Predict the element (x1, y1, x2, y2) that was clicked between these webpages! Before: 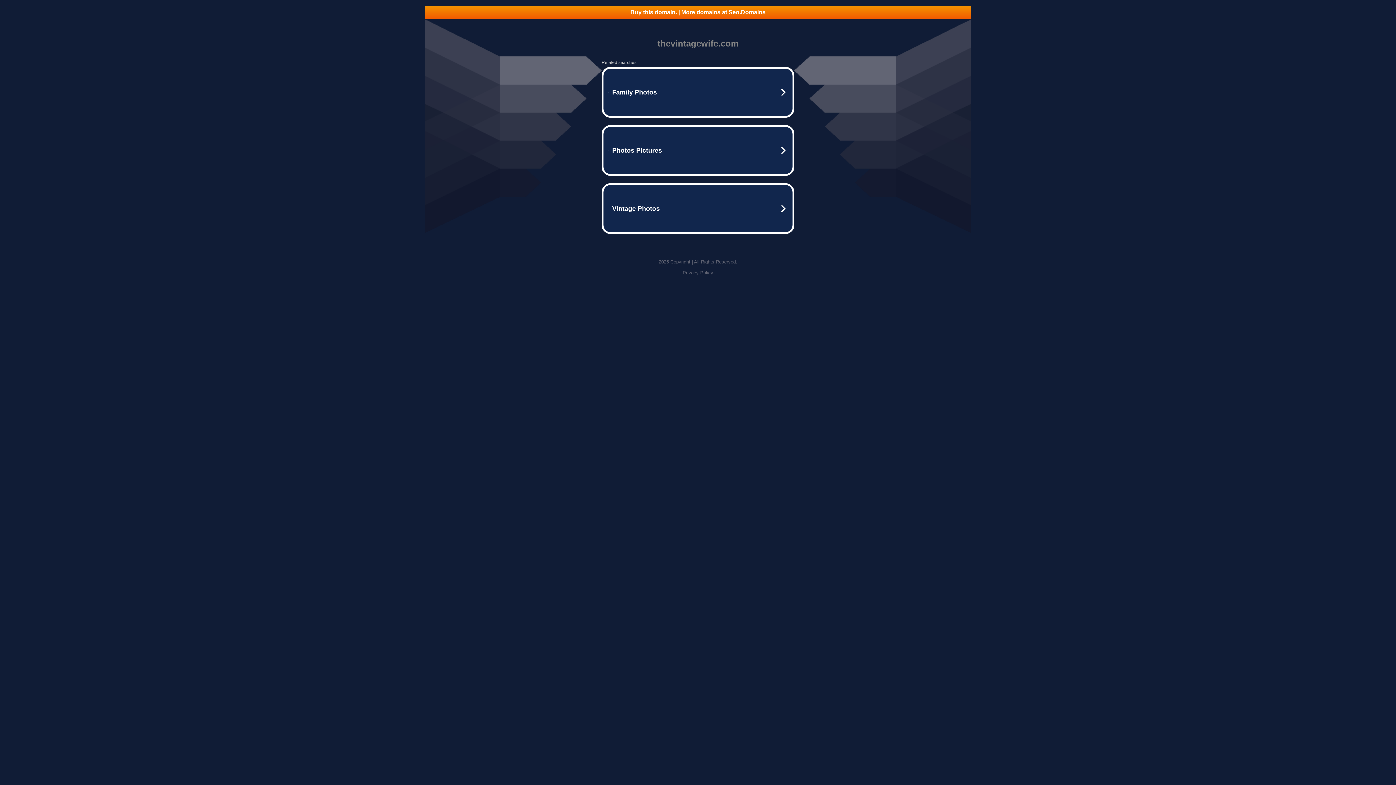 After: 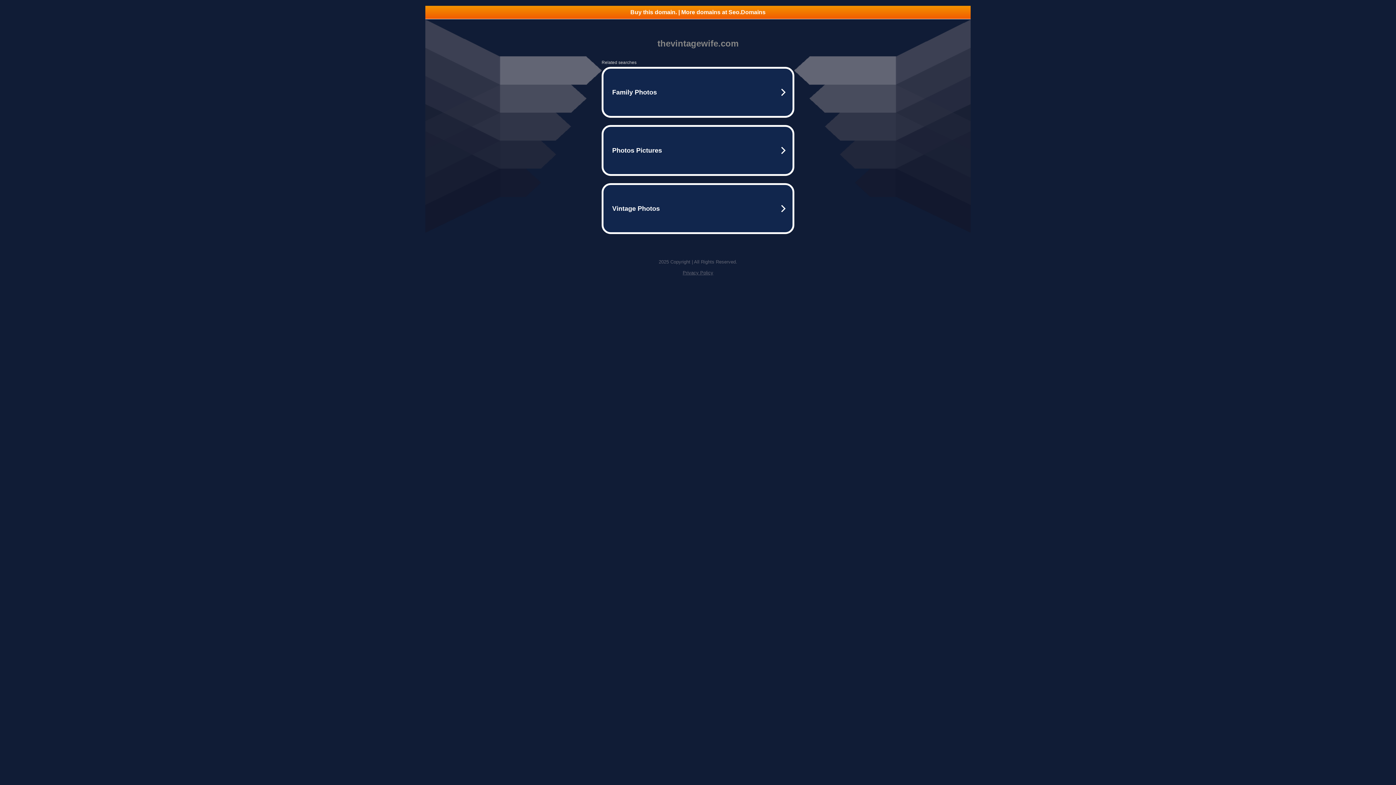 Action: bbox: (425, 5, 970, 18) label: Buy this domain. | More domains at Seo.Domains